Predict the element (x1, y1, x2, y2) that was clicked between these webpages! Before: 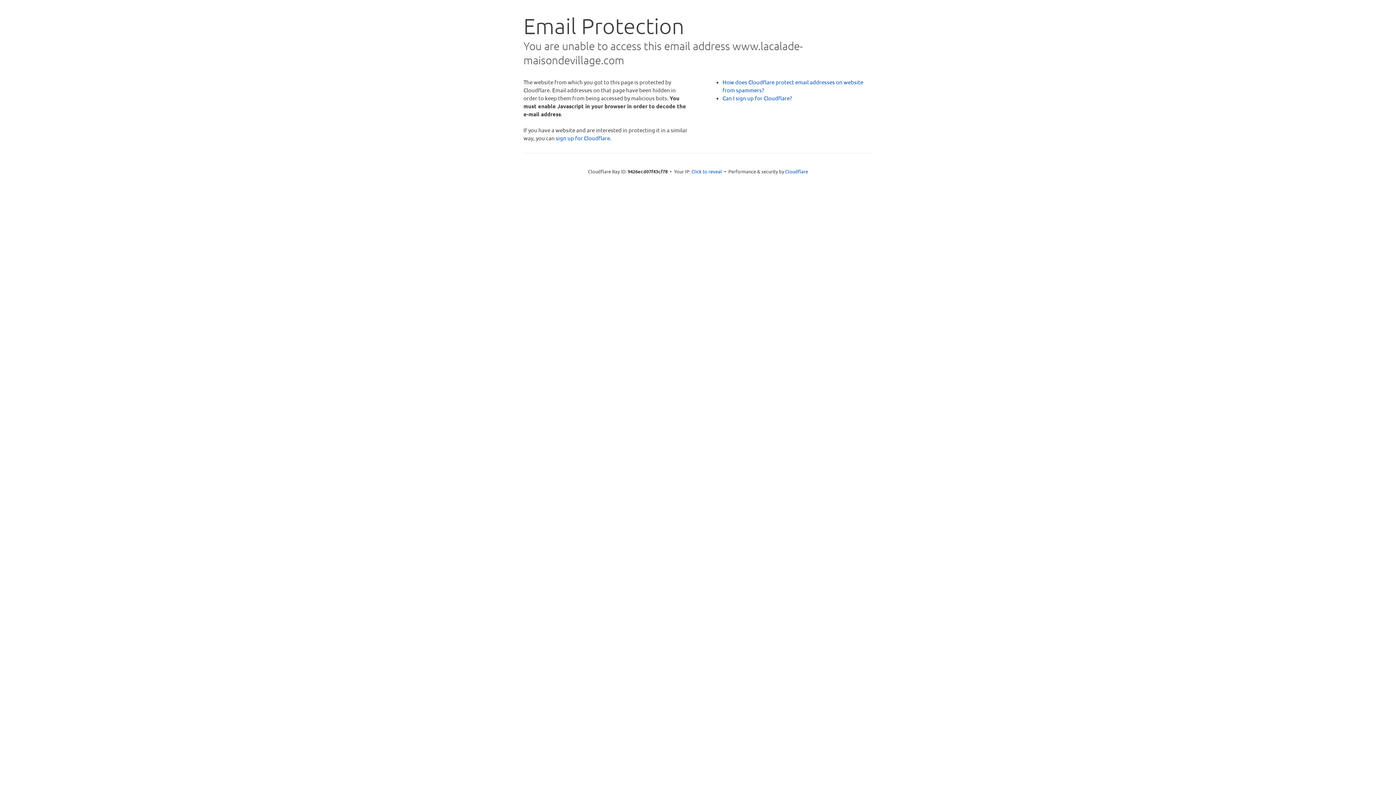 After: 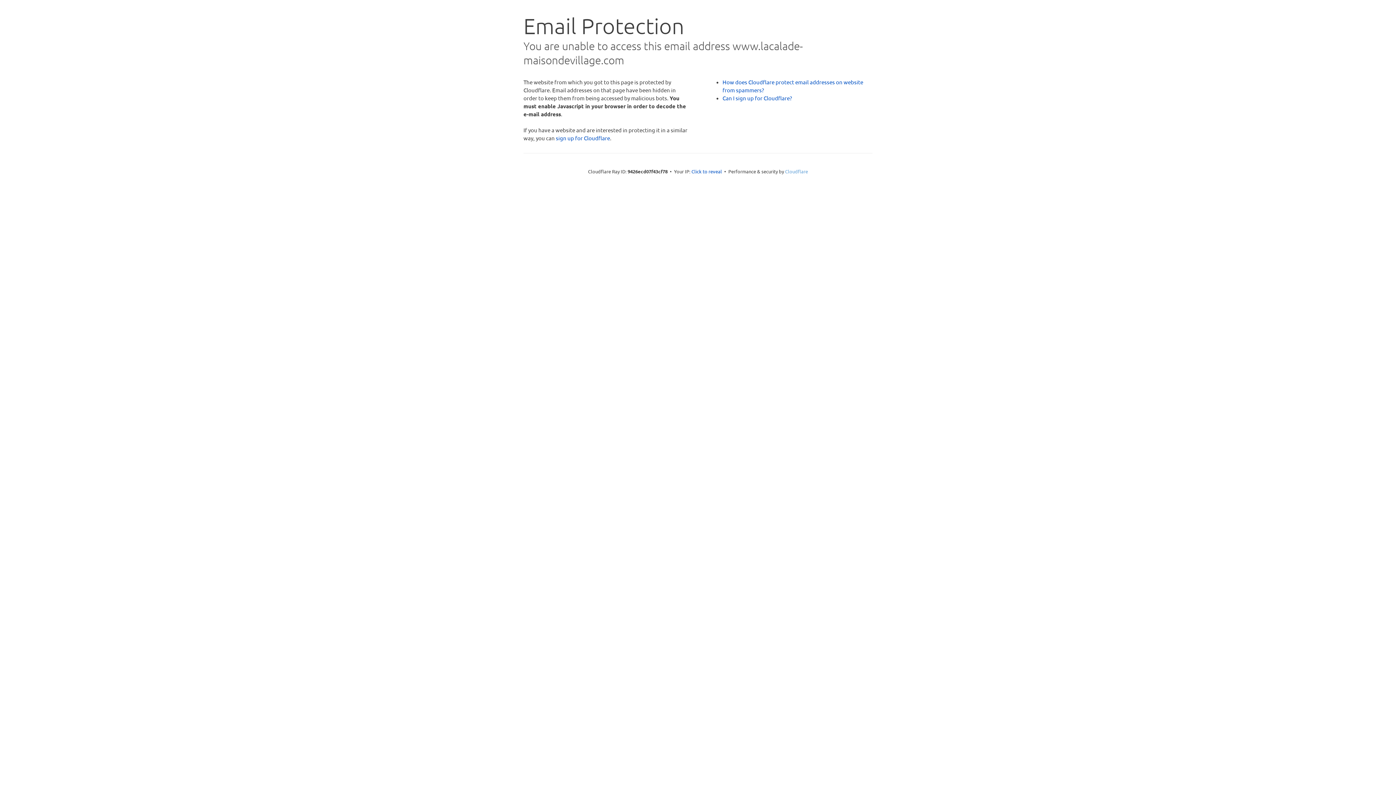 Action: label: Cloudflare bbox: (785, 168, 808, 174)